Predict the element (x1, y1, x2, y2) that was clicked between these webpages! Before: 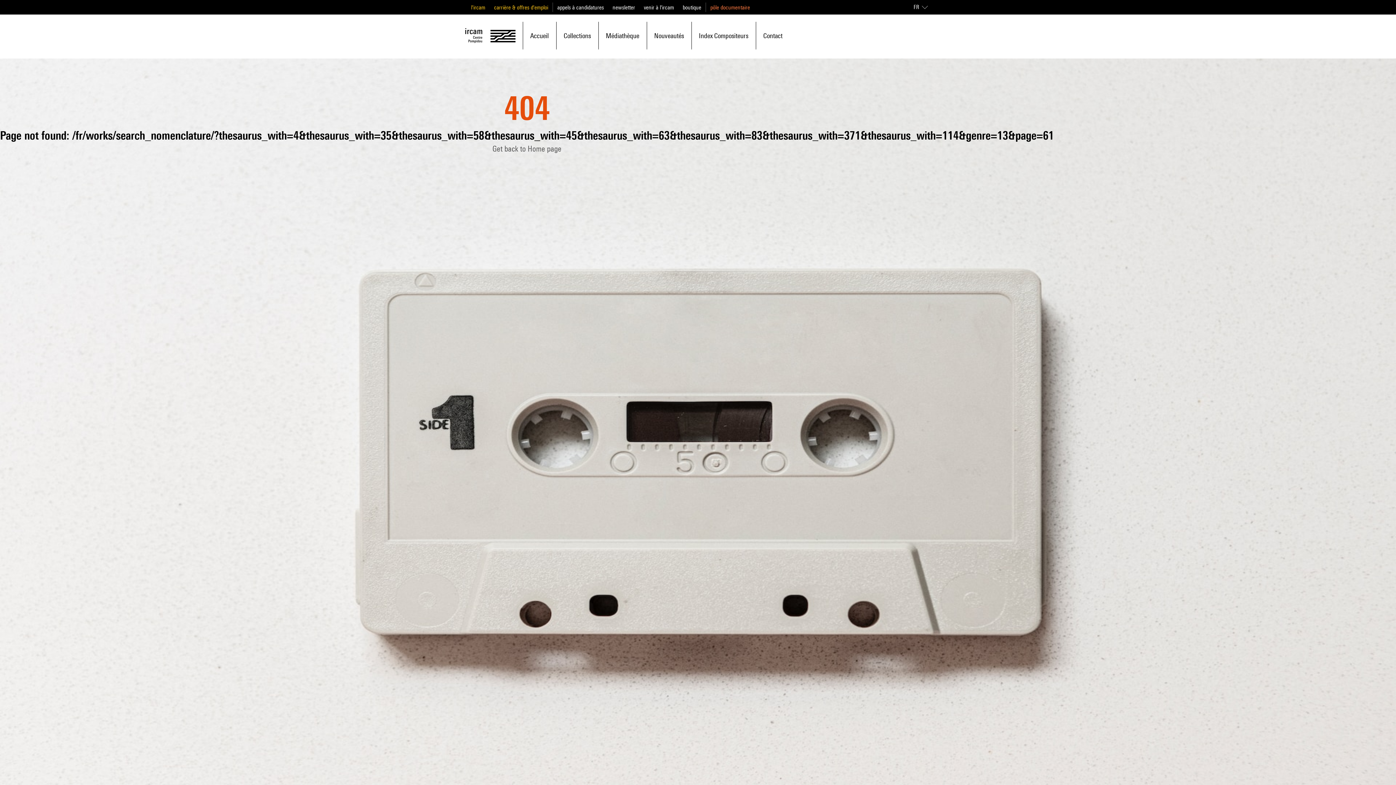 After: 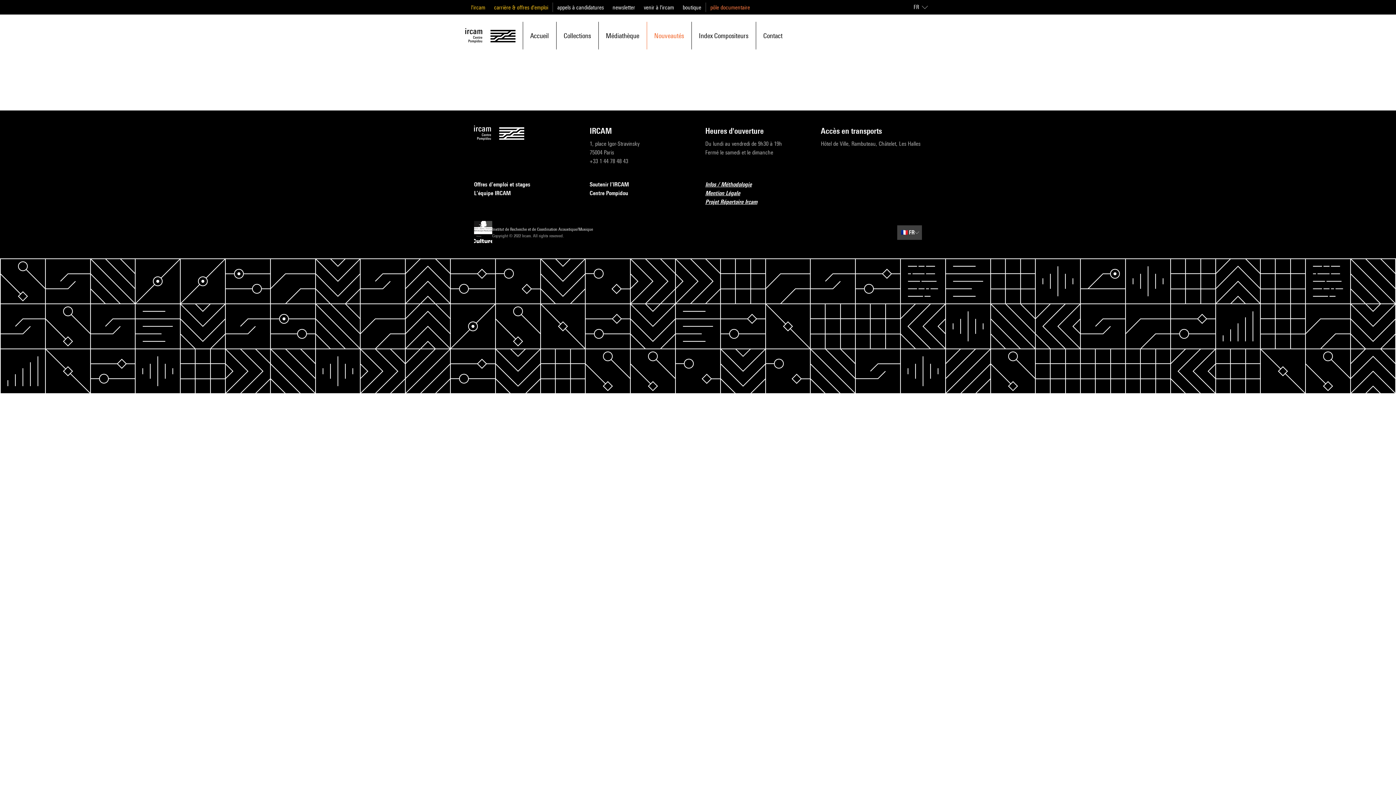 Action: bbox: (654, 22, 684, 48) label: Nouveautés